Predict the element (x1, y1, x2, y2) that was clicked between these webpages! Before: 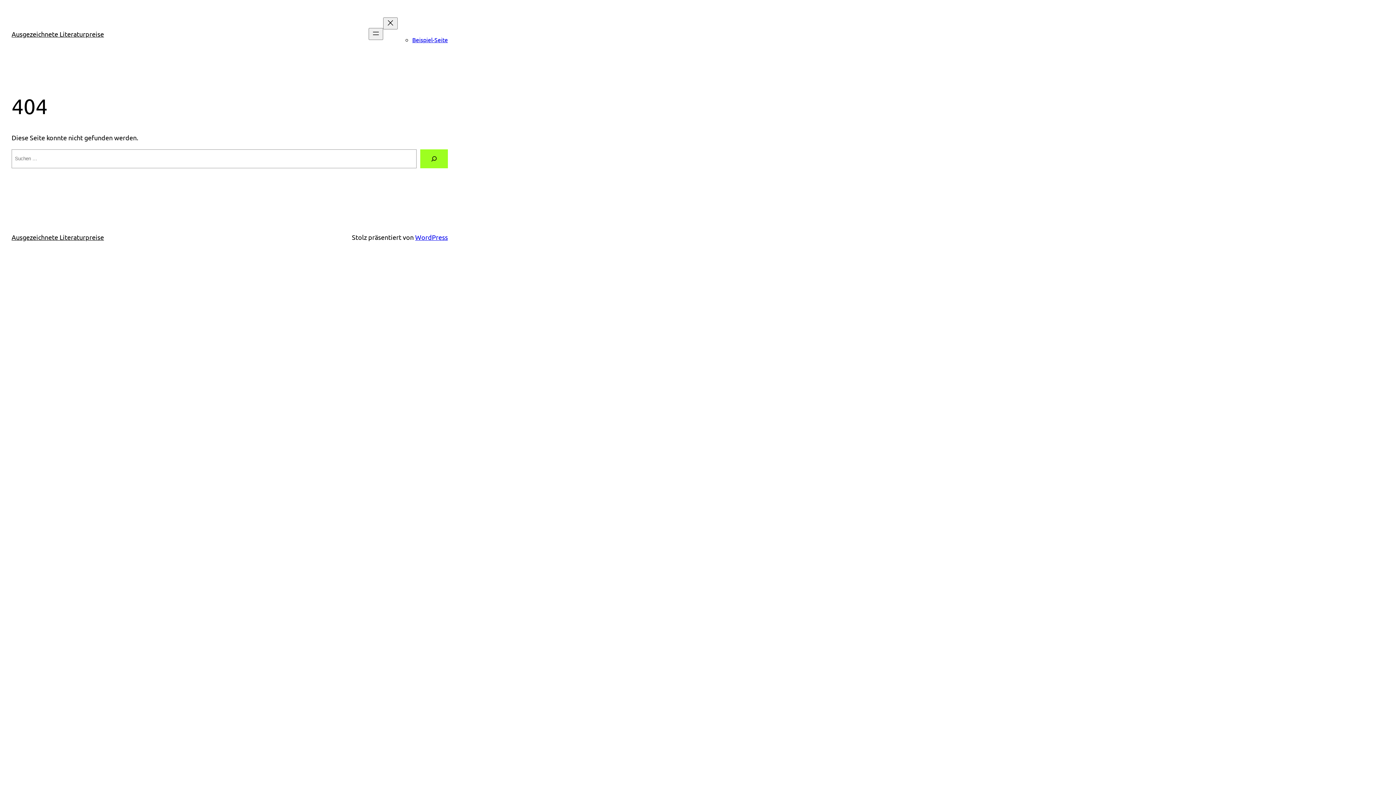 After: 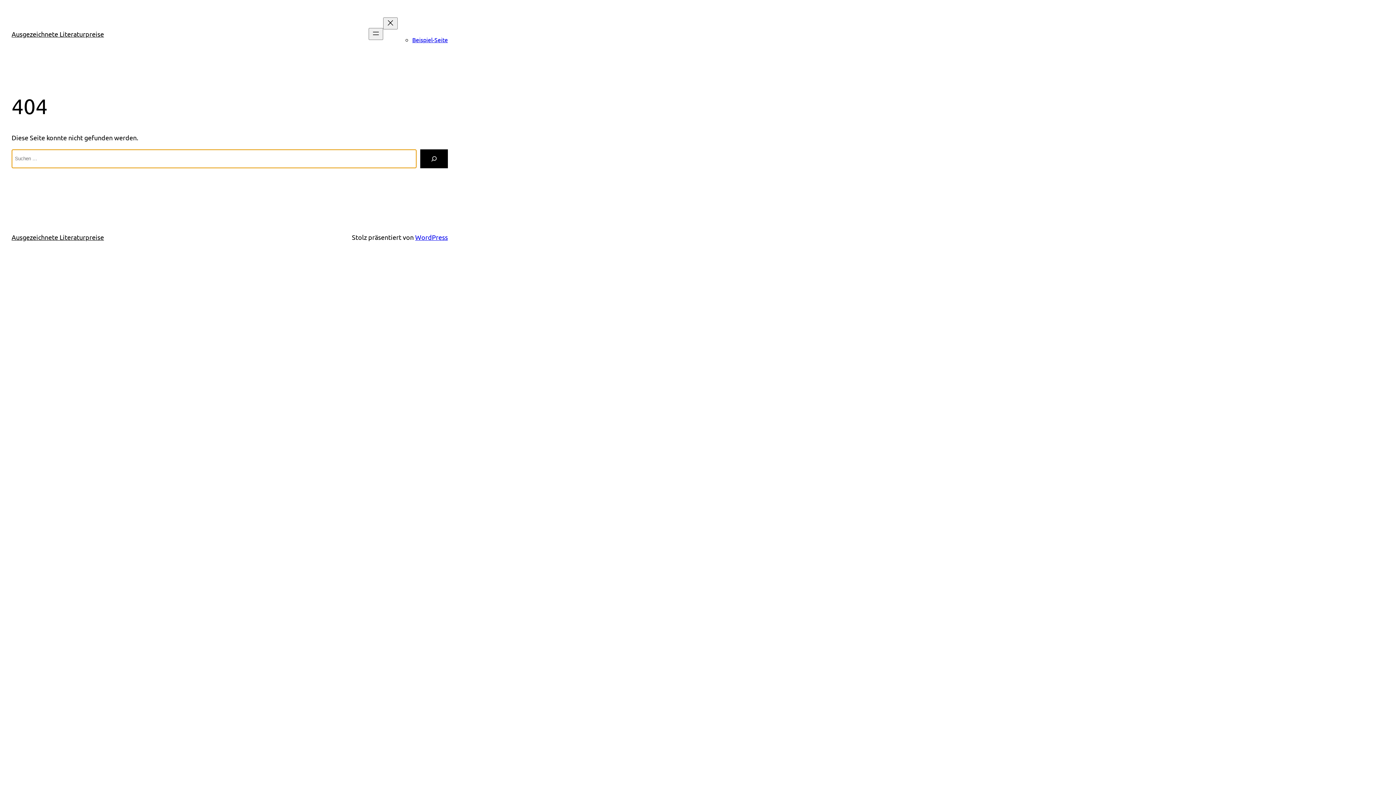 Action: label: Suche bbox: (420, 149, 448, 168)